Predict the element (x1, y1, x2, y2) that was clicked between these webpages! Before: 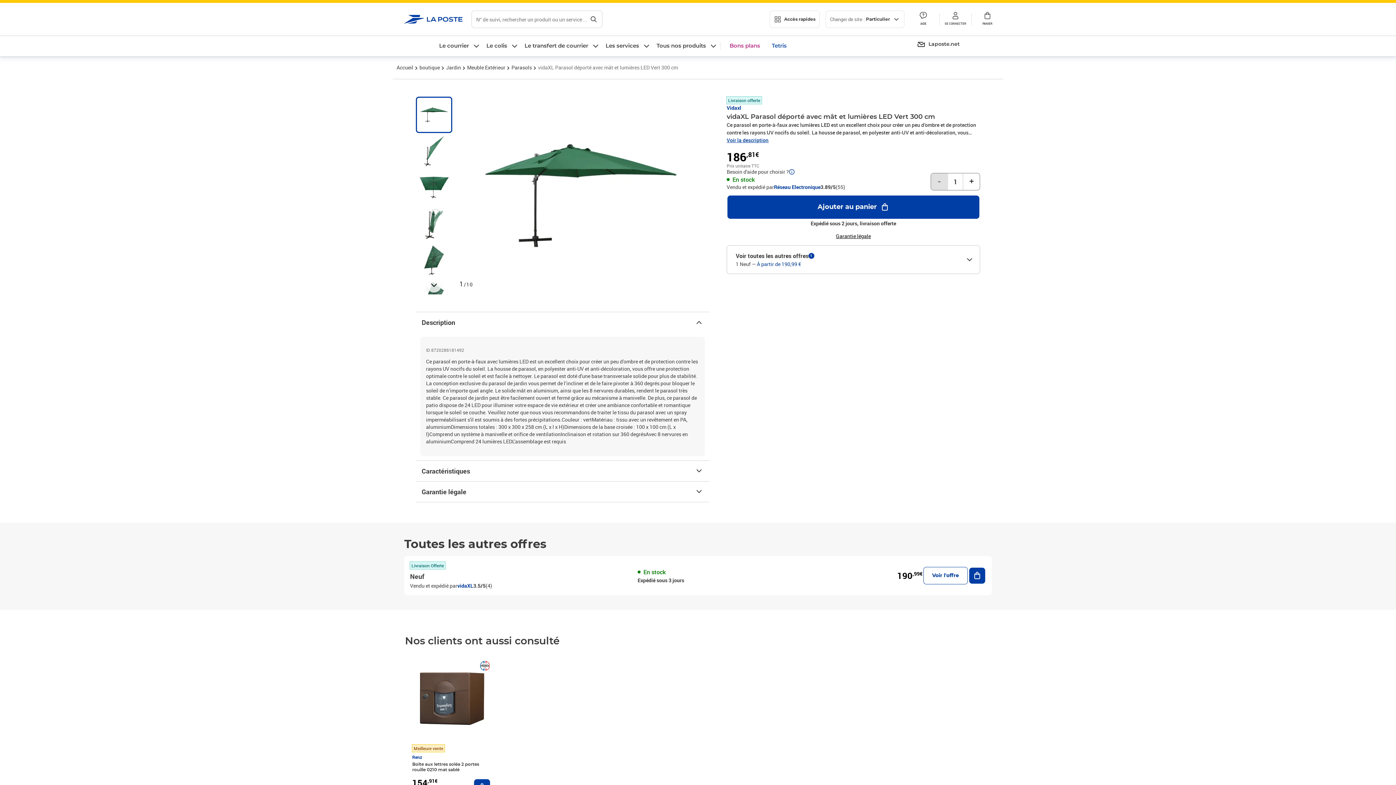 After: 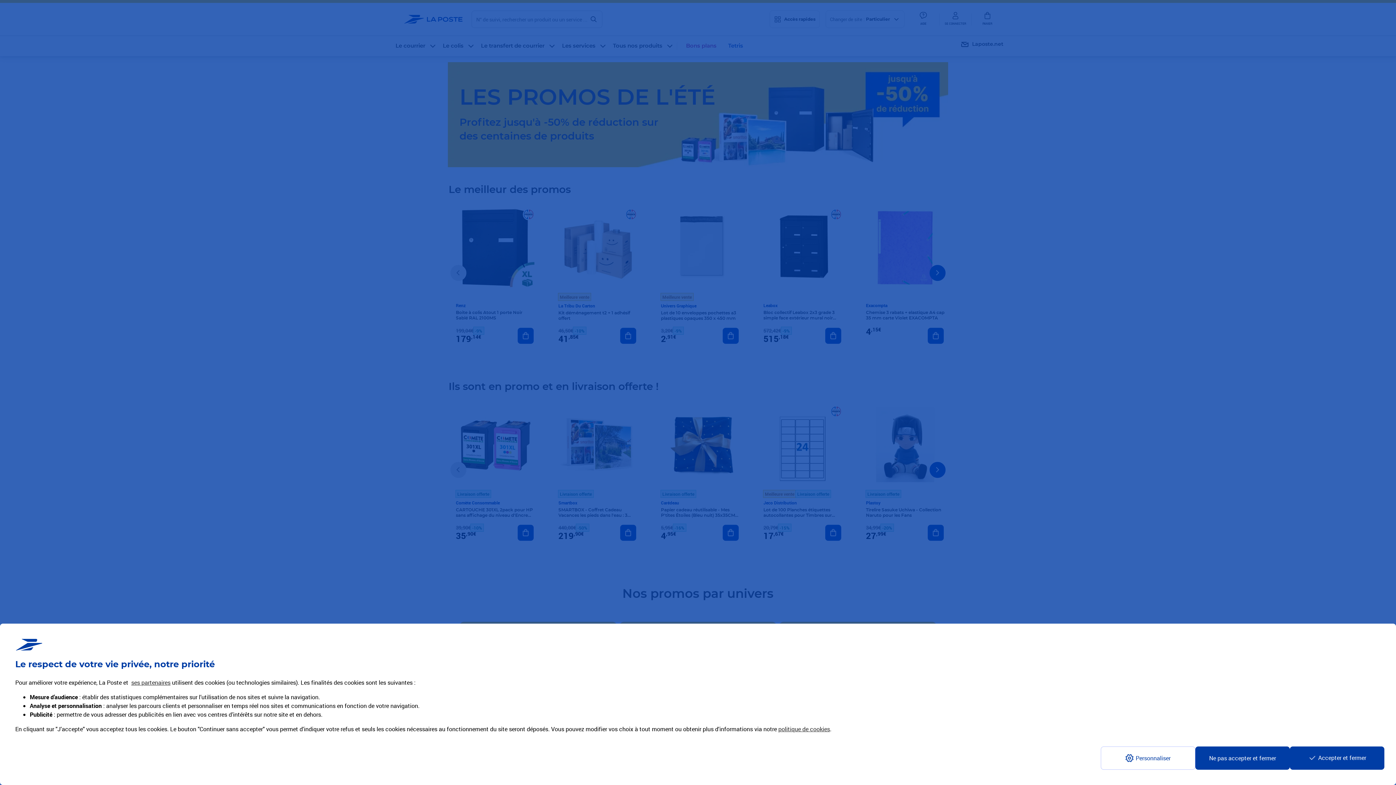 Action: bbox: (726, 40, 763, 52) label: Bons plans